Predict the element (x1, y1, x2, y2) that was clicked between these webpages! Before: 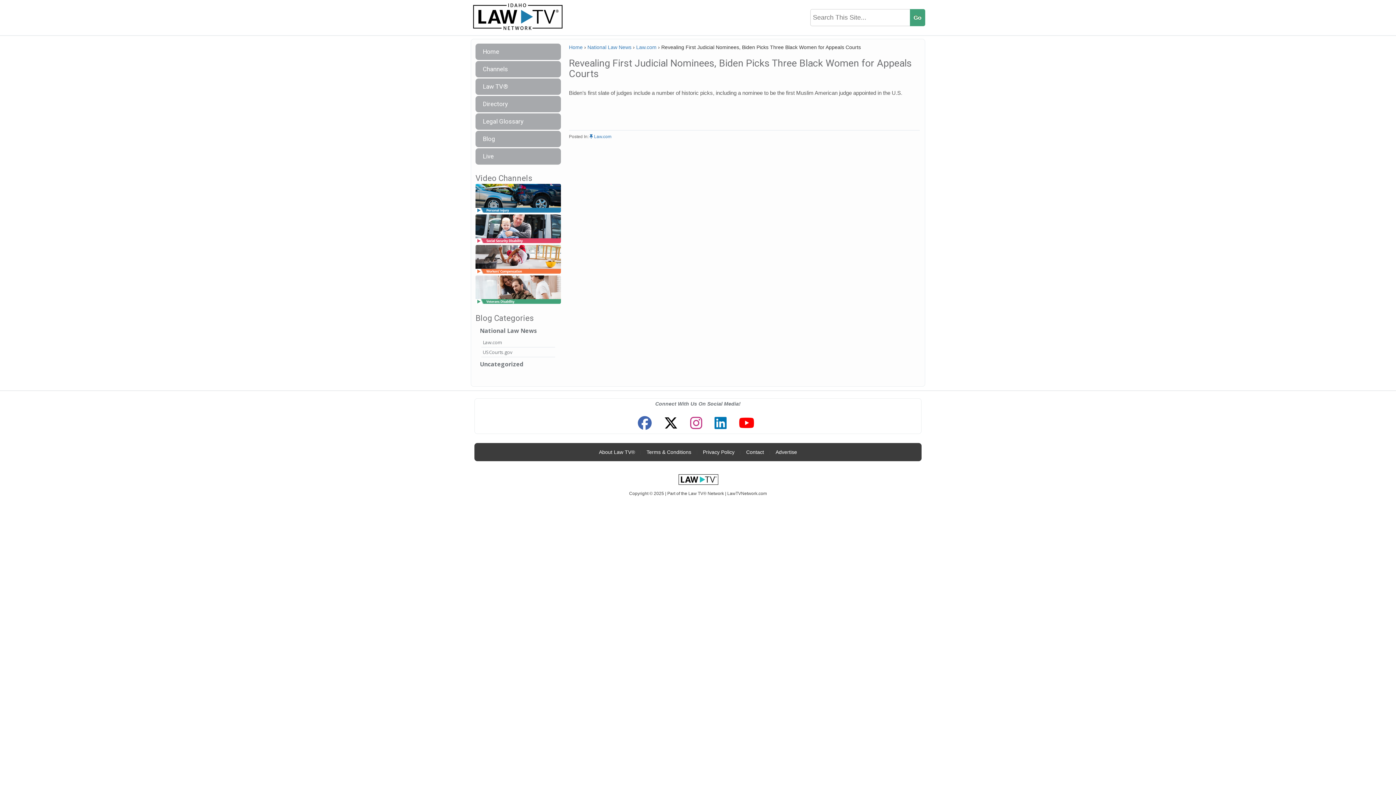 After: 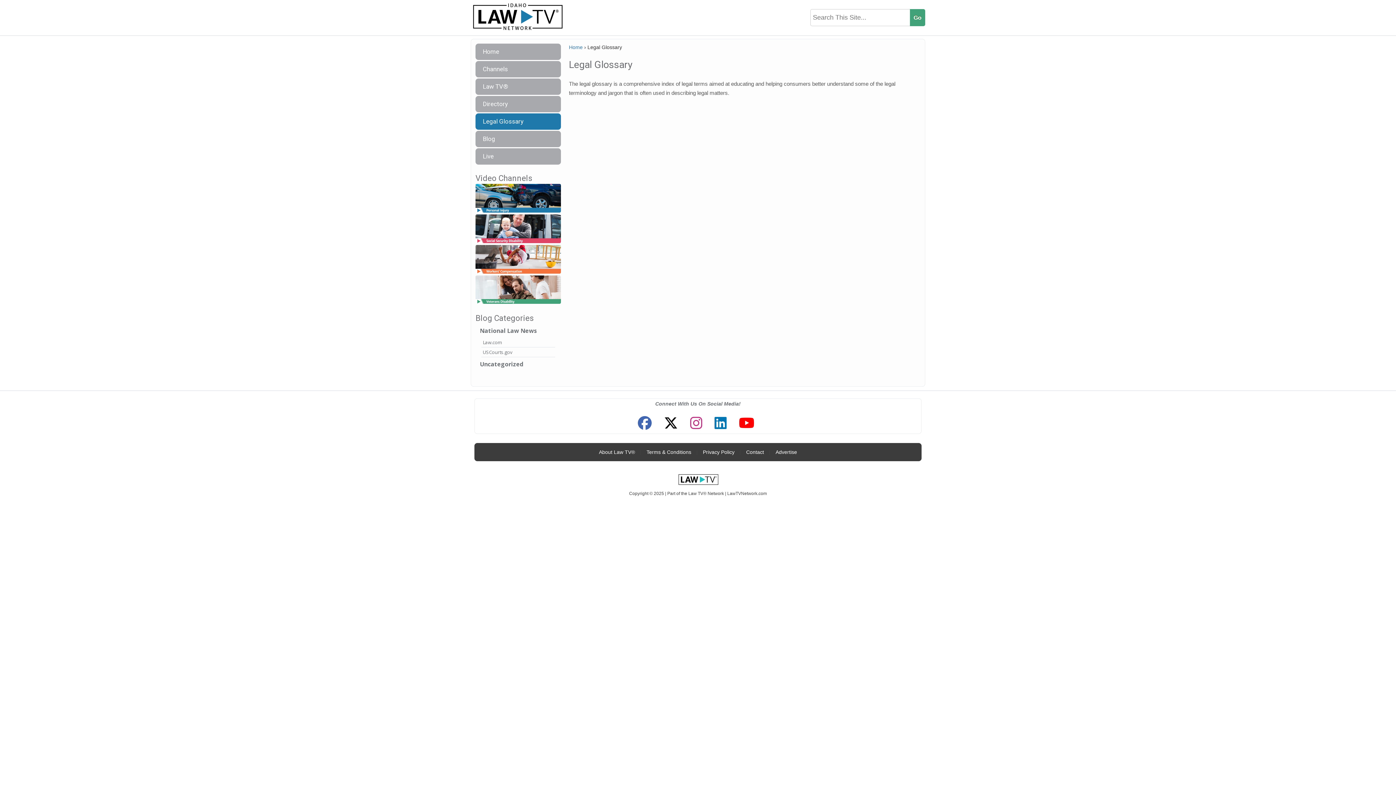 Action: label: Legal Glossary bbox: (475, 113, 561, 129)